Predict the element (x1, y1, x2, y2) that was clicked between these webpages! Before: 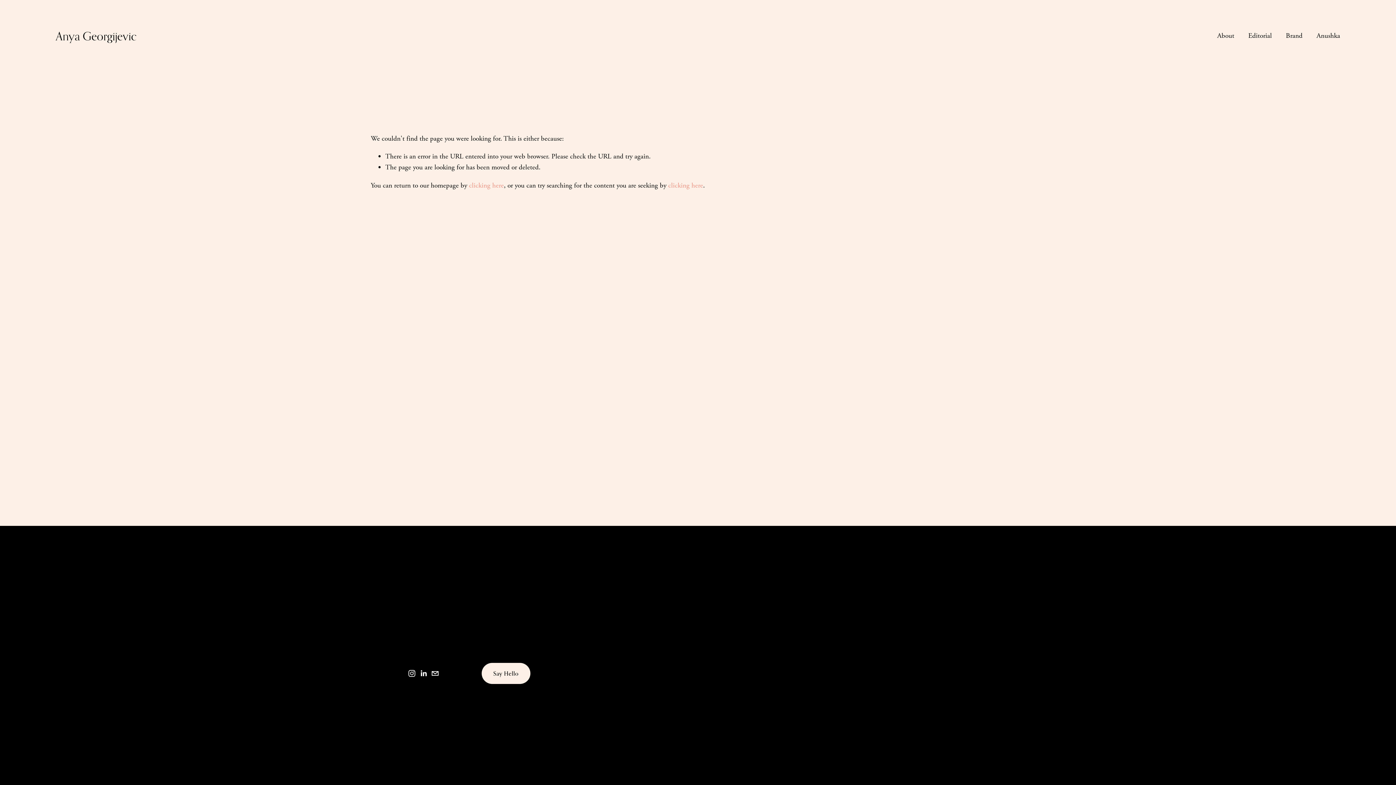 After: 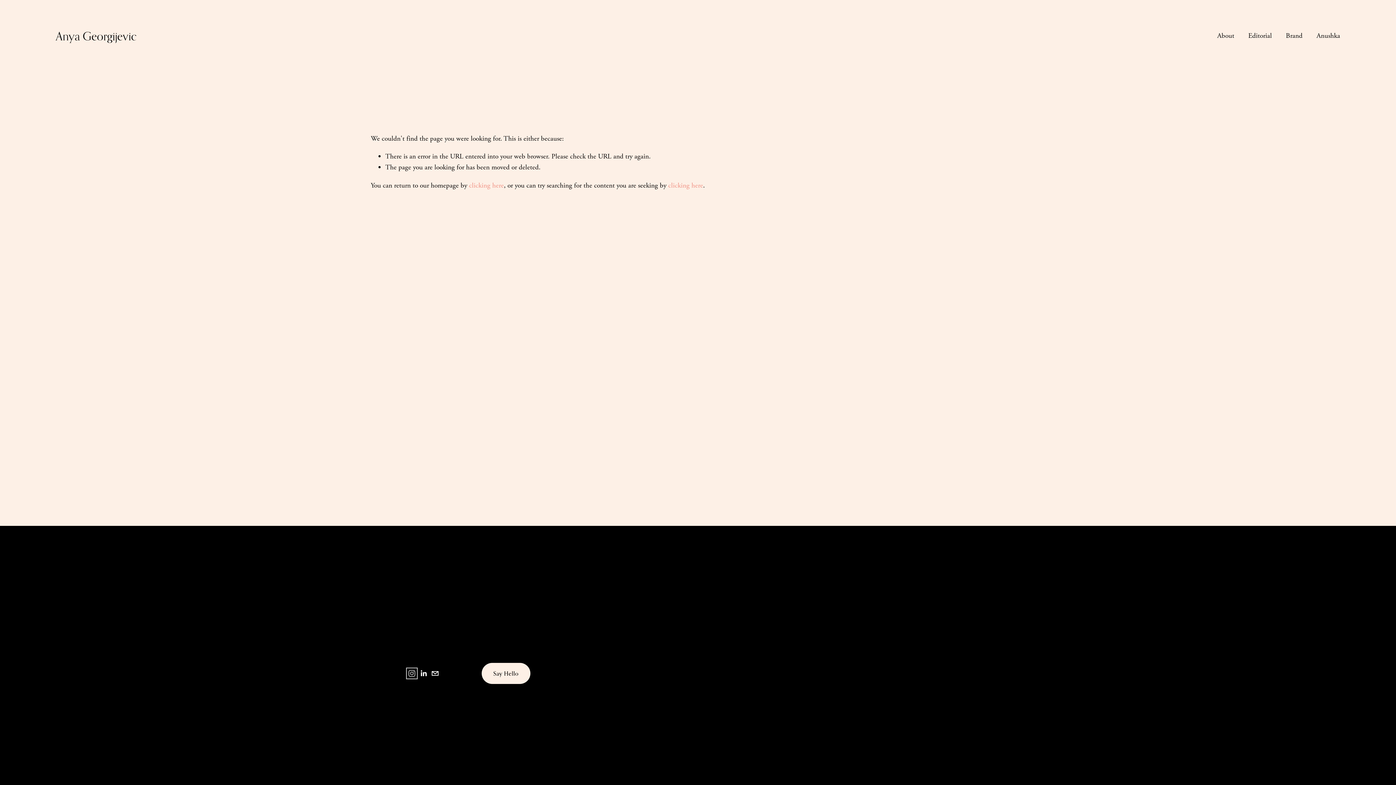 Action: bbox: (408, 670, 415, 677) label: Instagram